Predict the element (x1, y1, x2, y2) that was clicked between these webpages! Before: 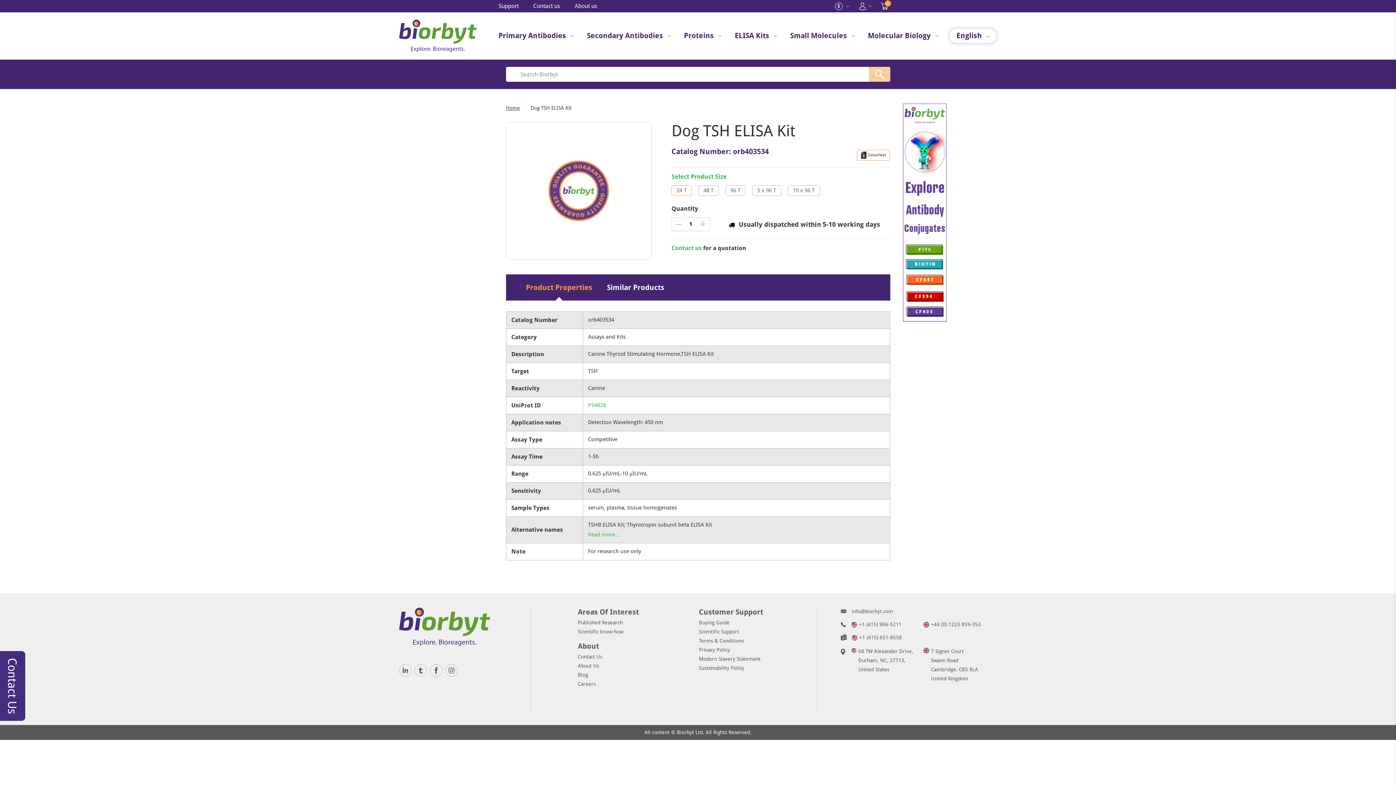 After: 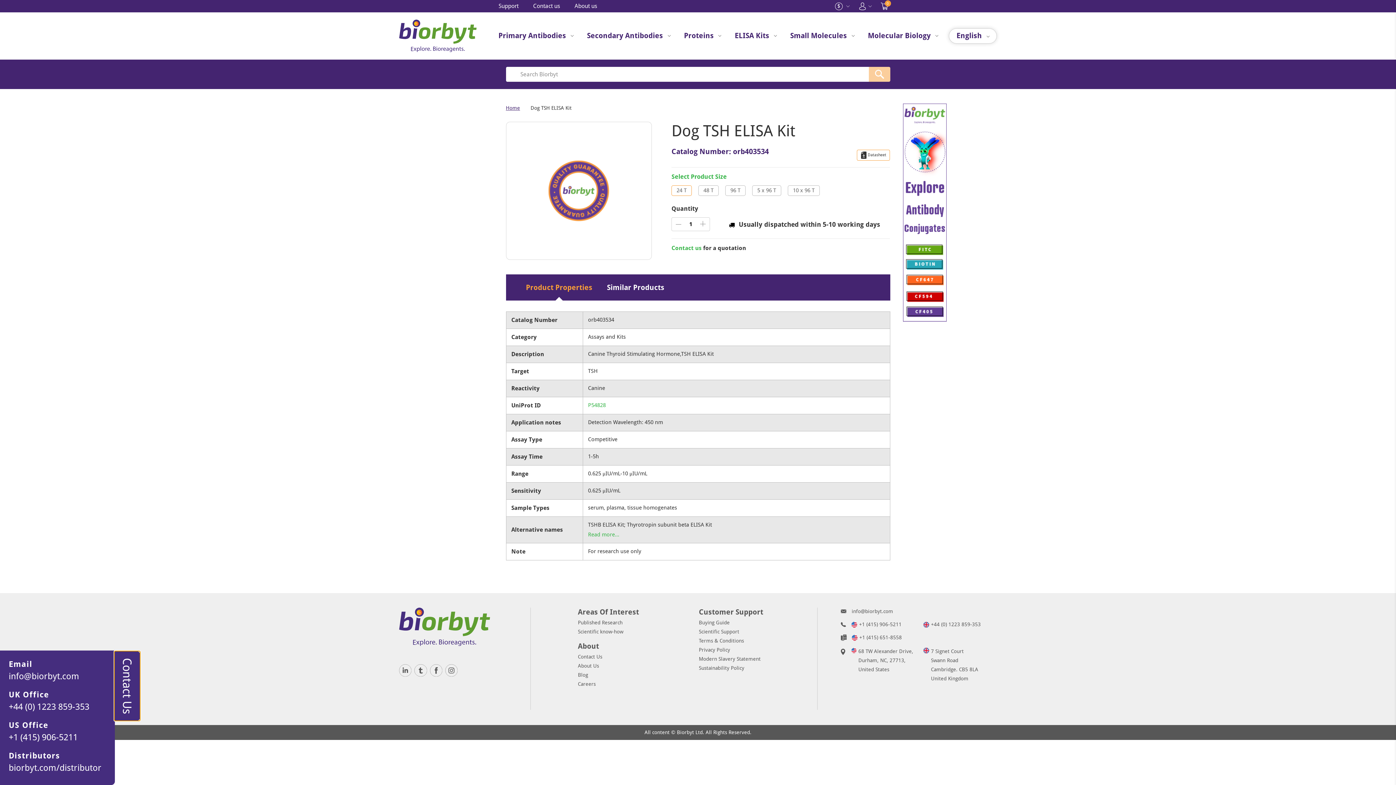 Action: bbox: (0, 651, 25, 721) label: Contact Us